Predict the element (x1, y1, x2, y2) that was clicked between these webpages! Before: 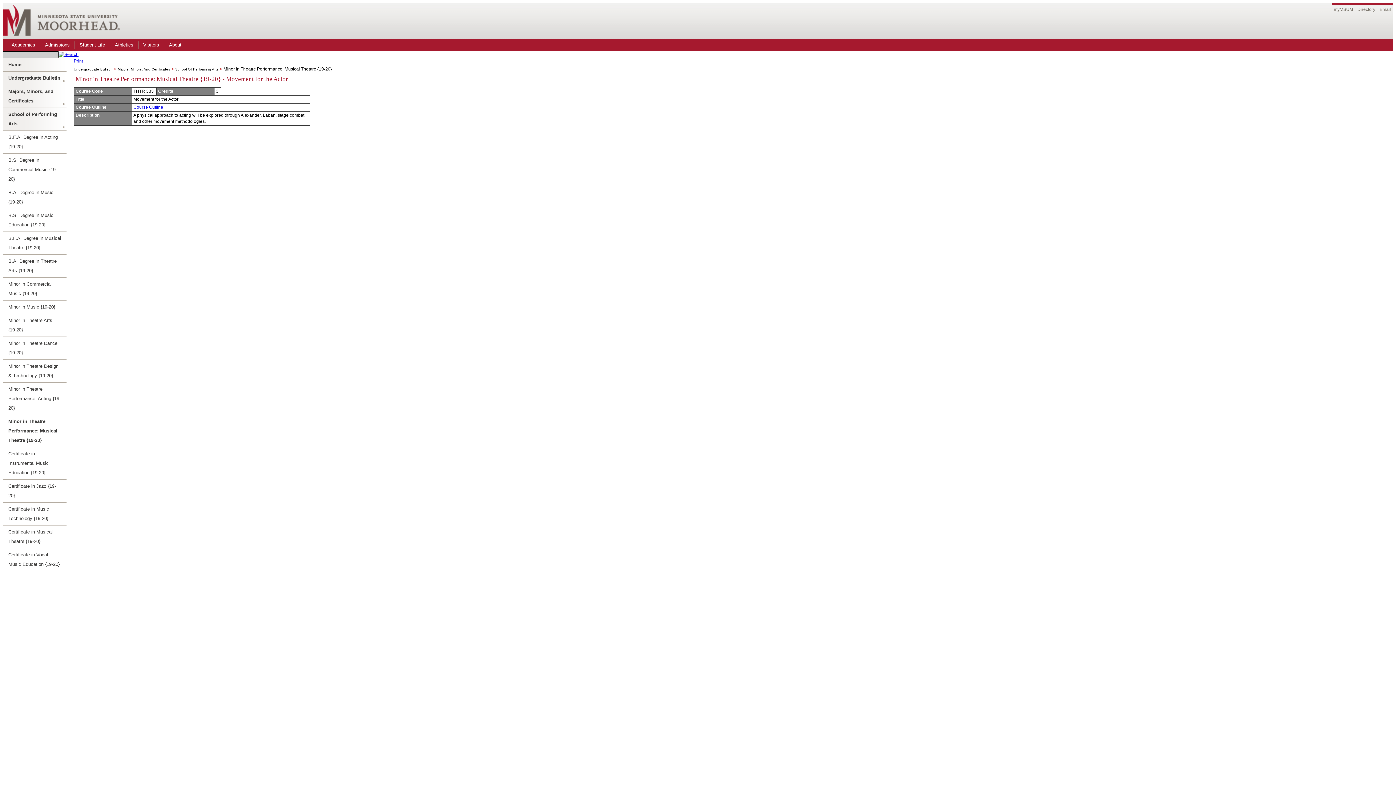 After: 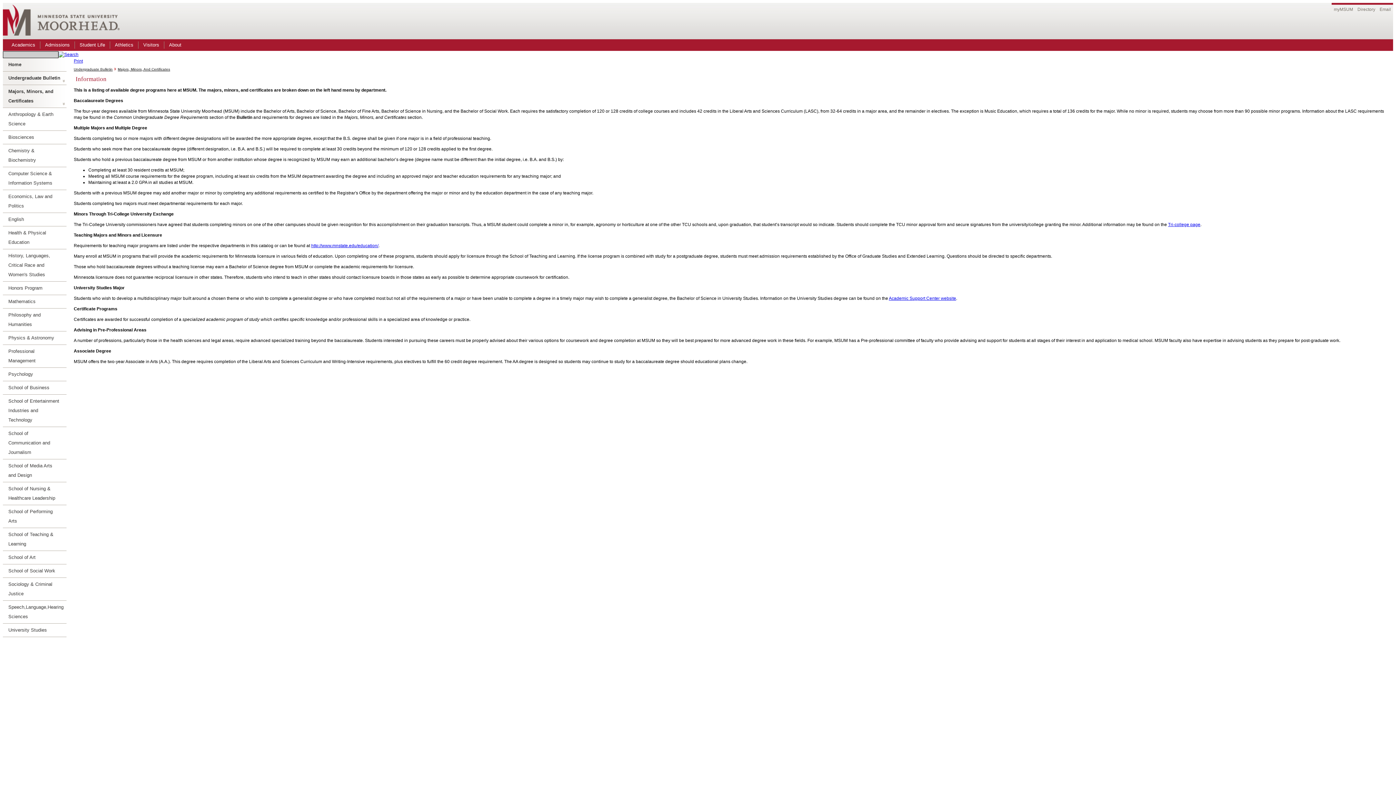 Action: label: Majors, Minors, and Certificates bbox: (2, 85, 66, 108)